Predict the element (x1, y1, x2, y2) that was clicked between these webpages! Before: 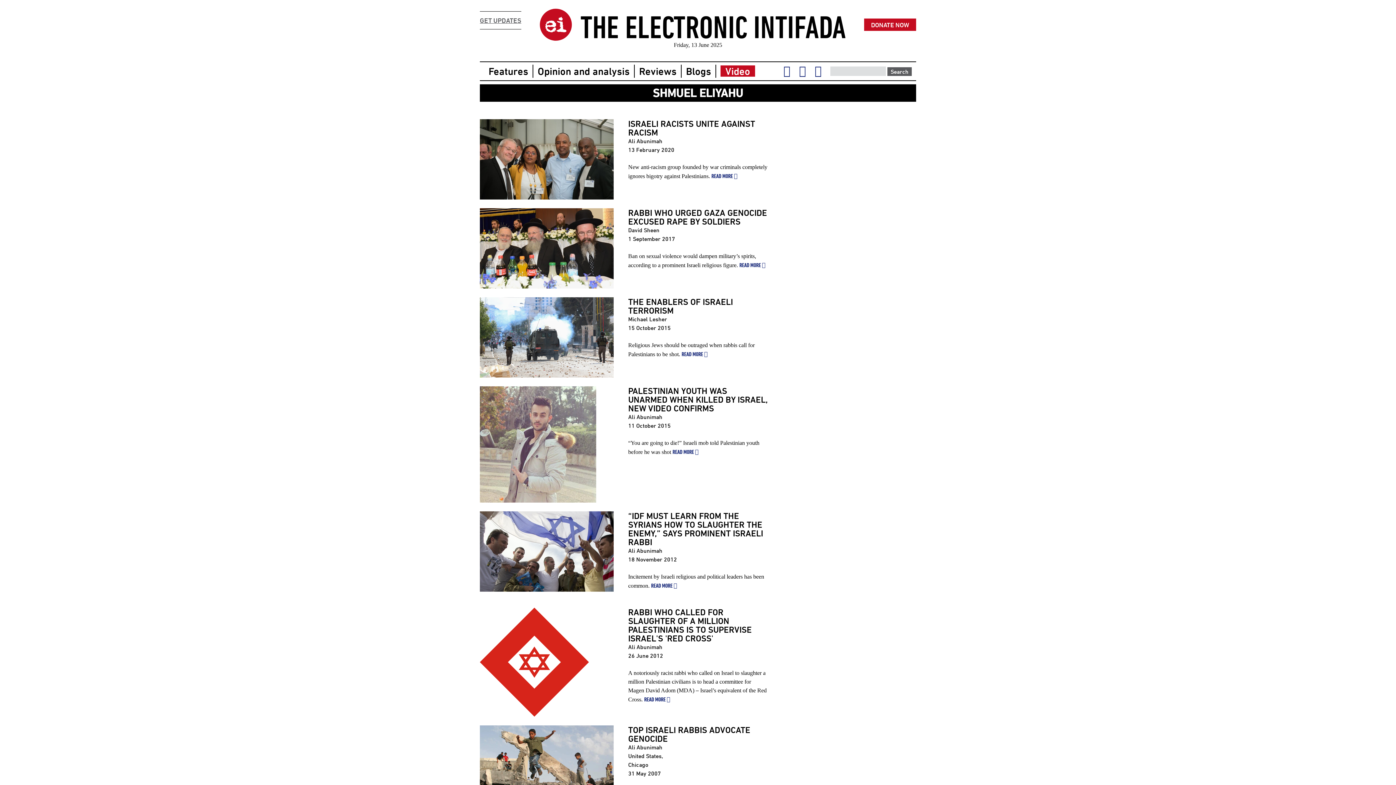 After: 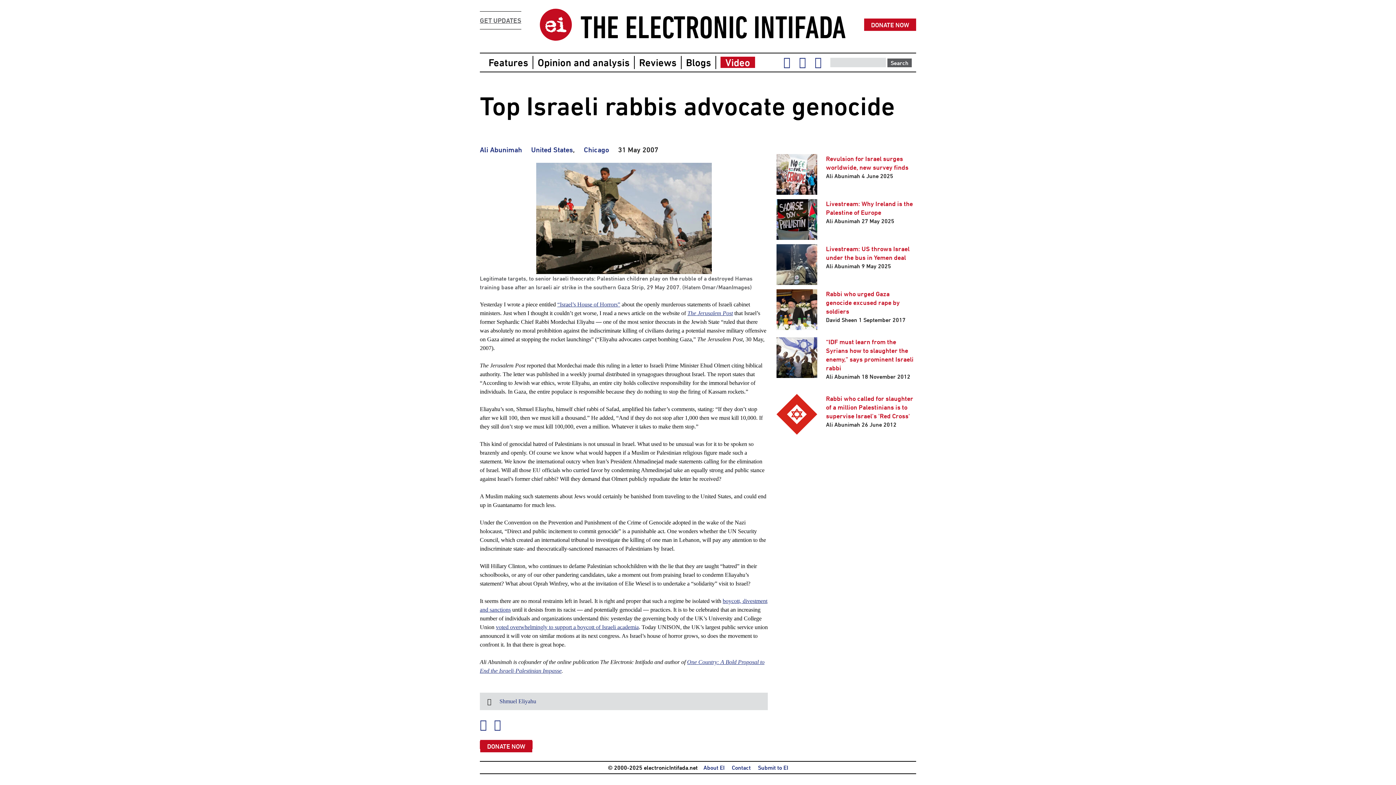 Action: bbox: (628, 725, 750, 743) label: TOP ISRAELI RABBIS ADVOCATE GENOCIDE